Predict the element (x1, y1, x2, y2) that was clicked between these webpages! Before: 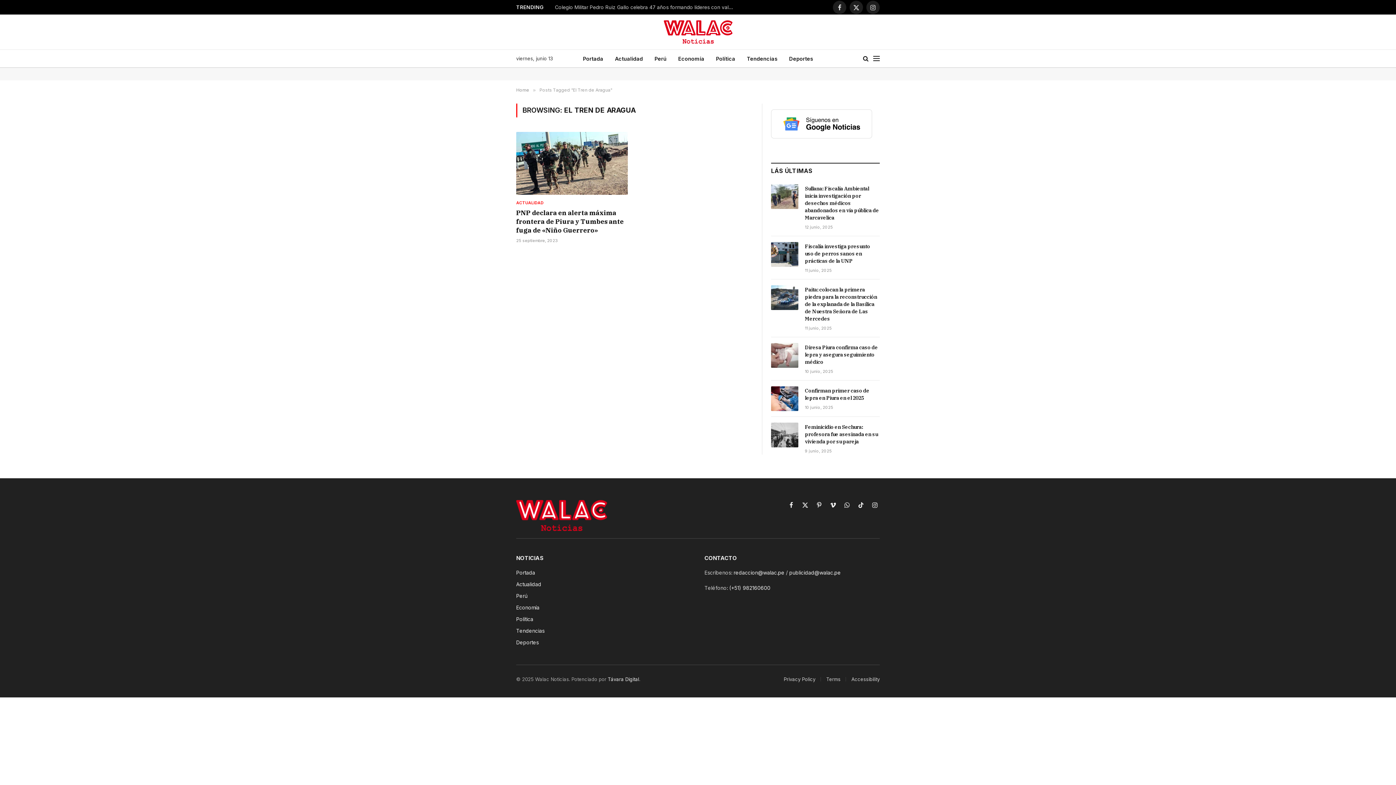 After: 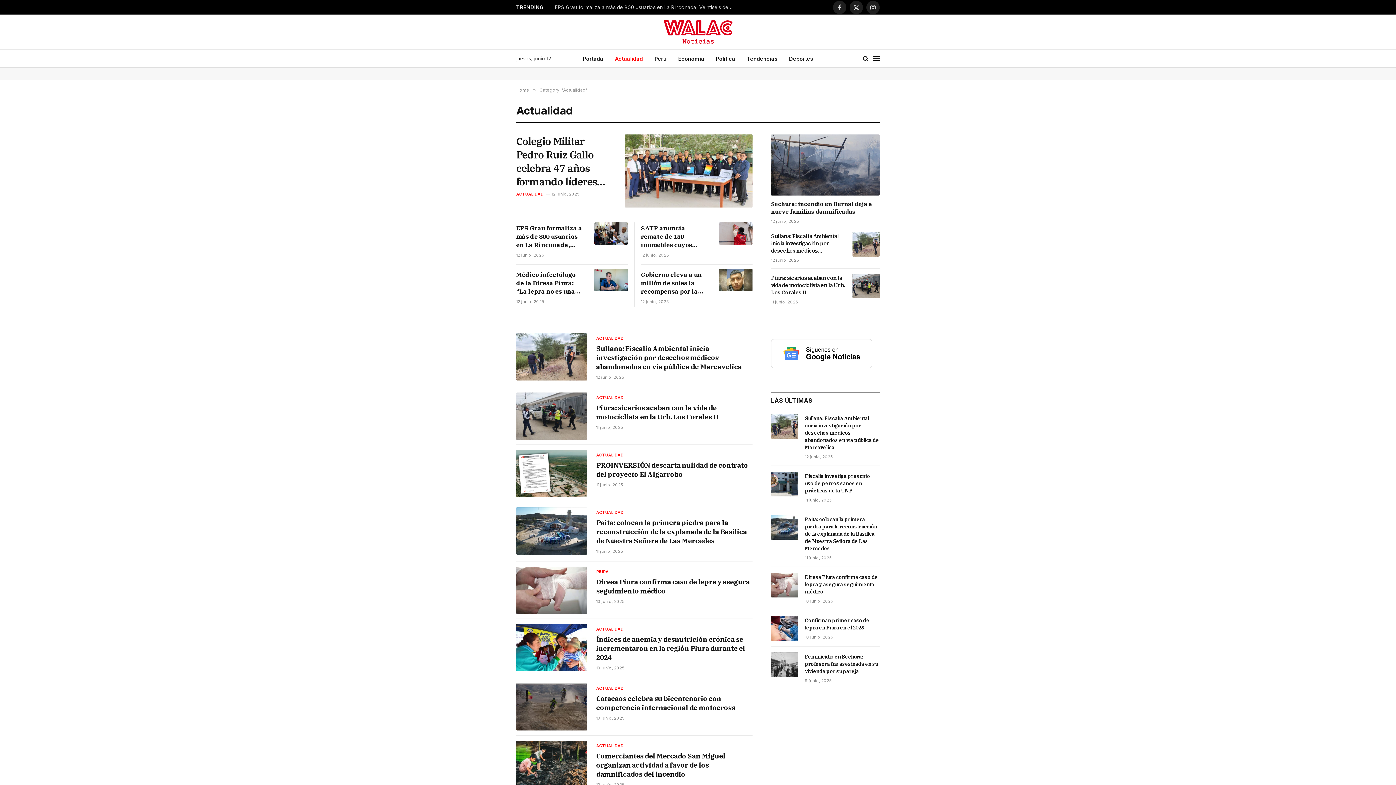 Action: bbox: (516, 581, 541, 587) label: Actualidad